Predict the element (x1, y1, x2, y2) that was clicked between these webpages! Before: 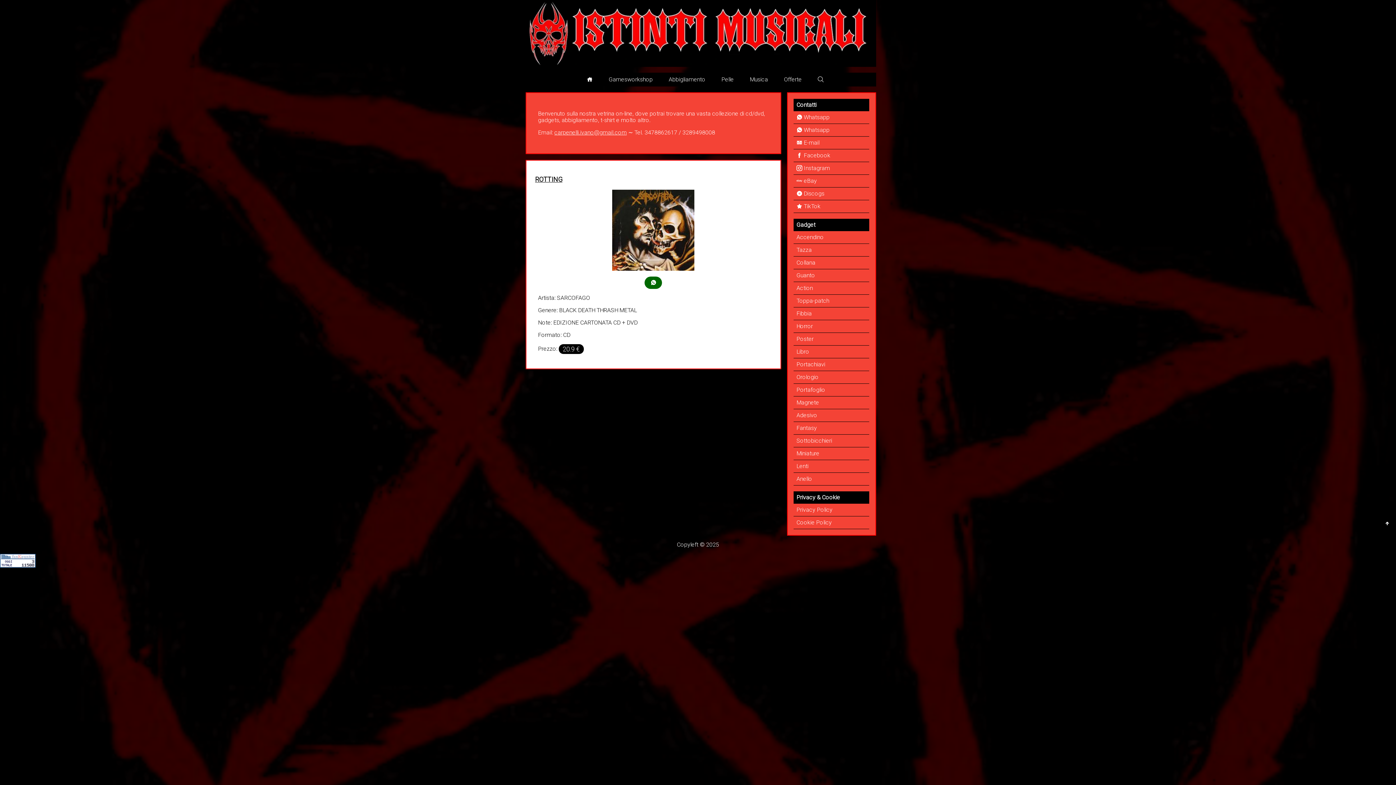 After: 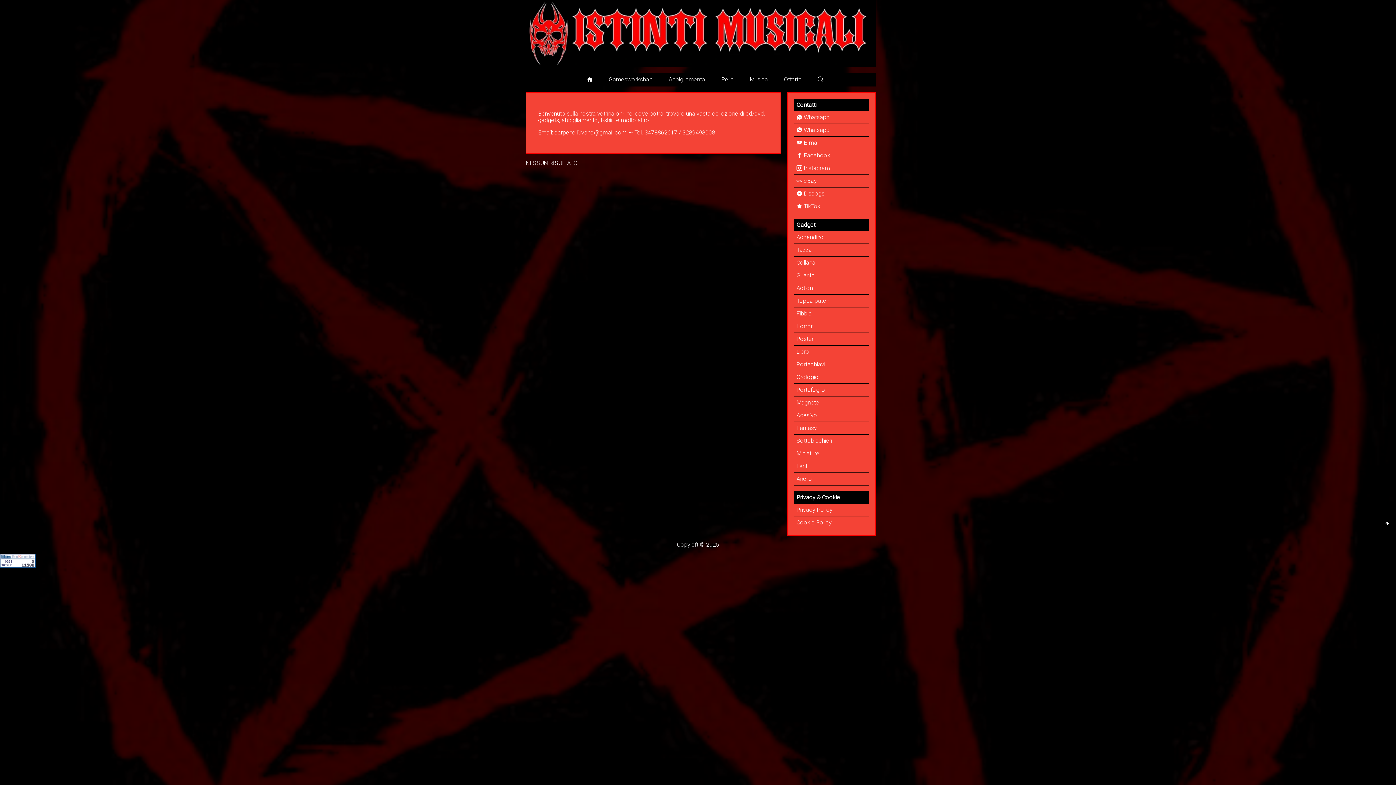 Action: label: Action bbox: (796, 285, 866, 291)